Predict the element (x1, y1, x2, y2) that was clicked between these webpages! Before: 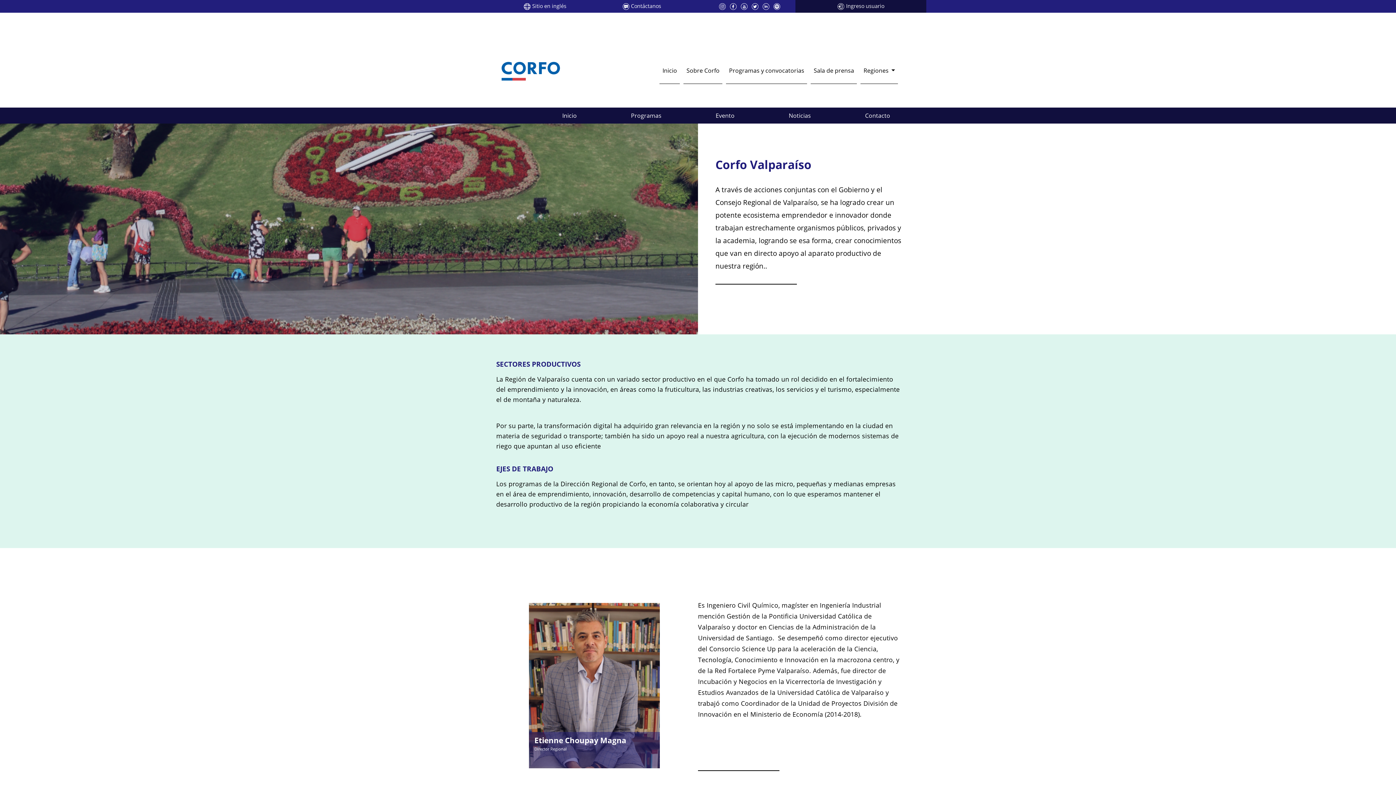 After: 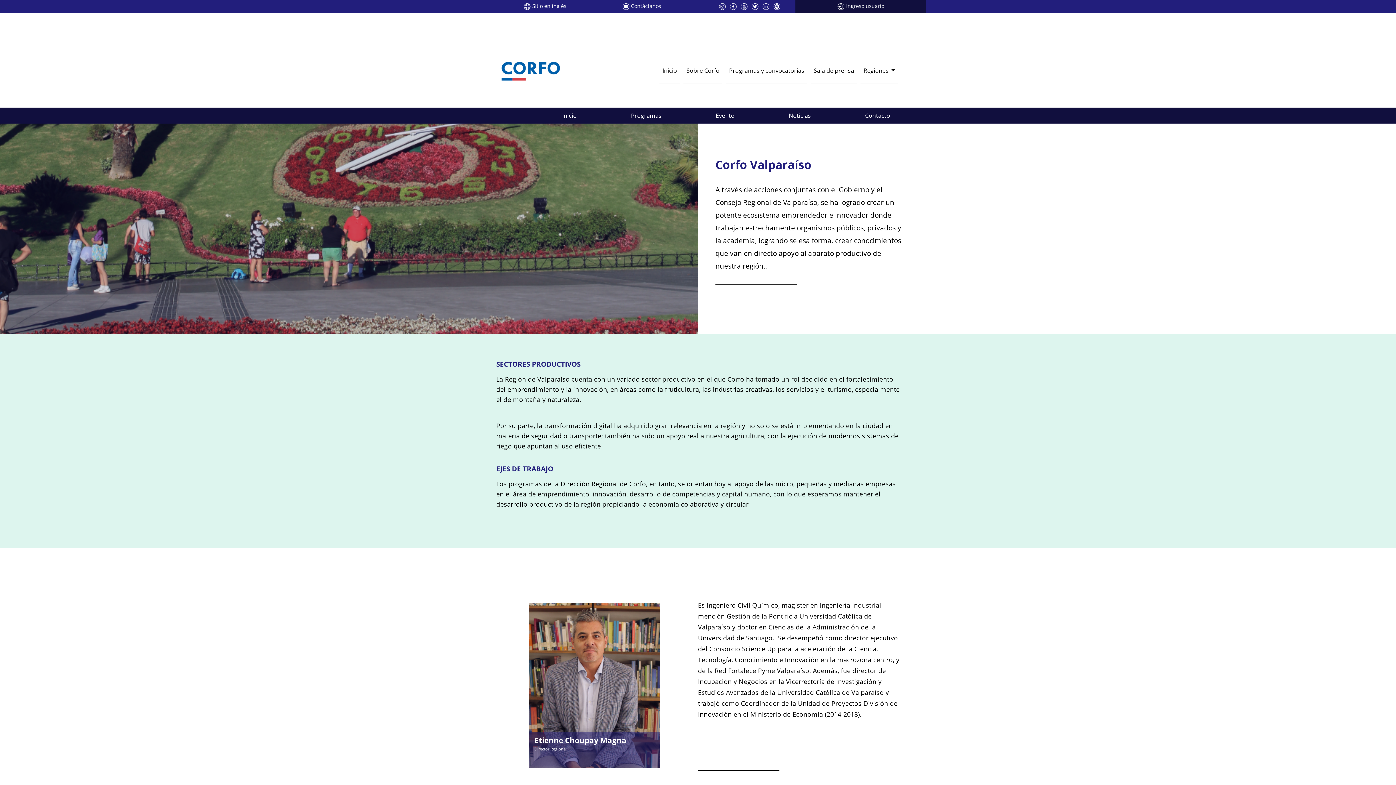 Action: bbox: (773, 2, 780, 9)